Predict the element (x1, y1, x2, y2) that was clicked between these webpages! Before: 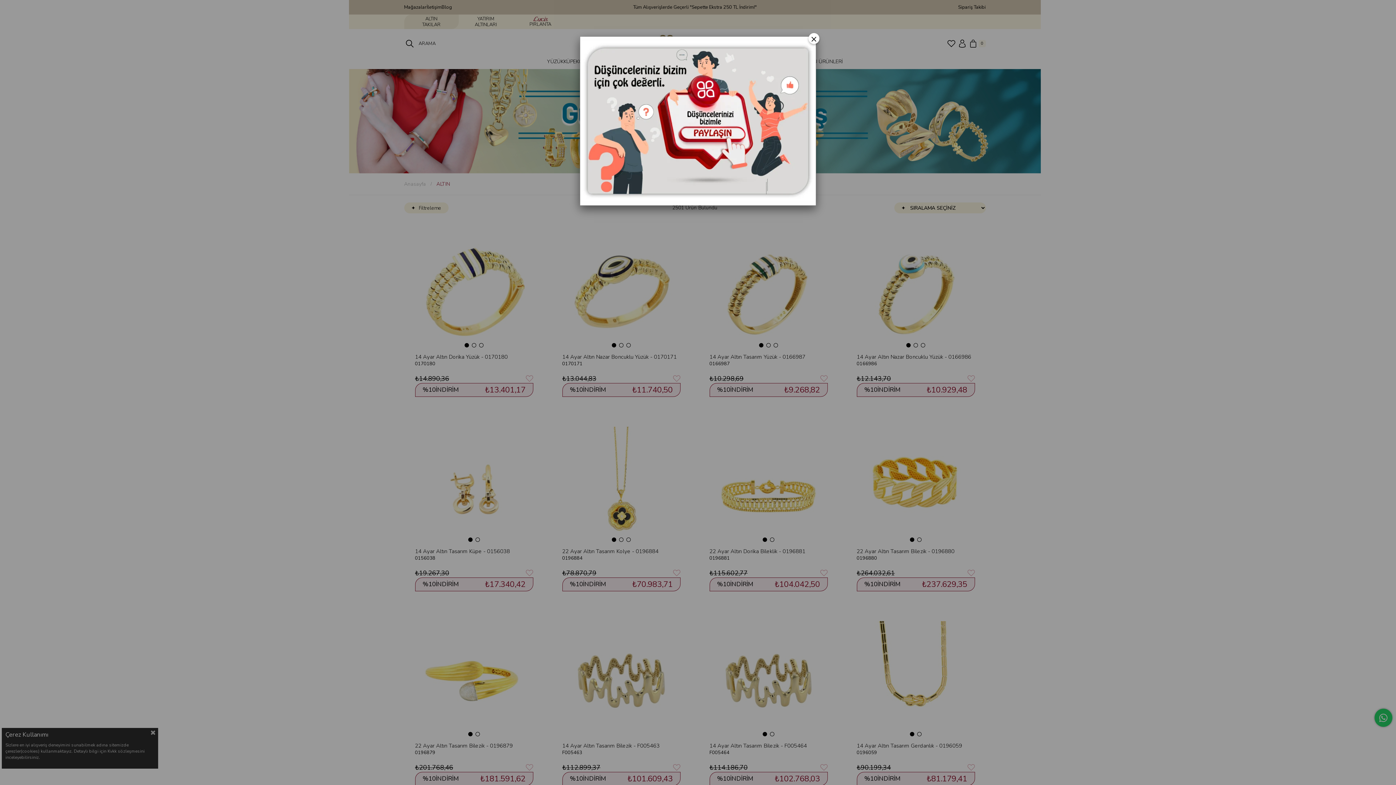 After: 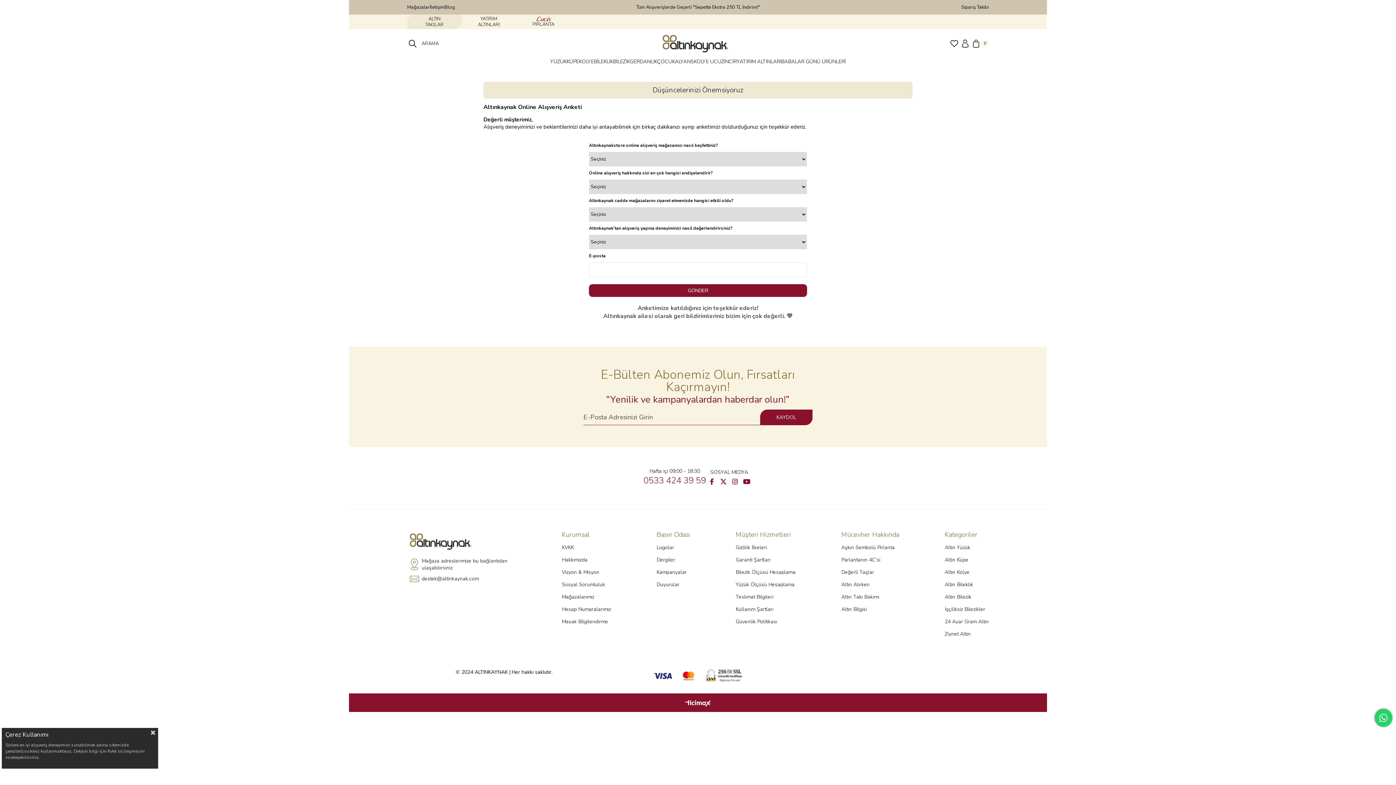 Action: bbox: (580, 41, 816, 200)